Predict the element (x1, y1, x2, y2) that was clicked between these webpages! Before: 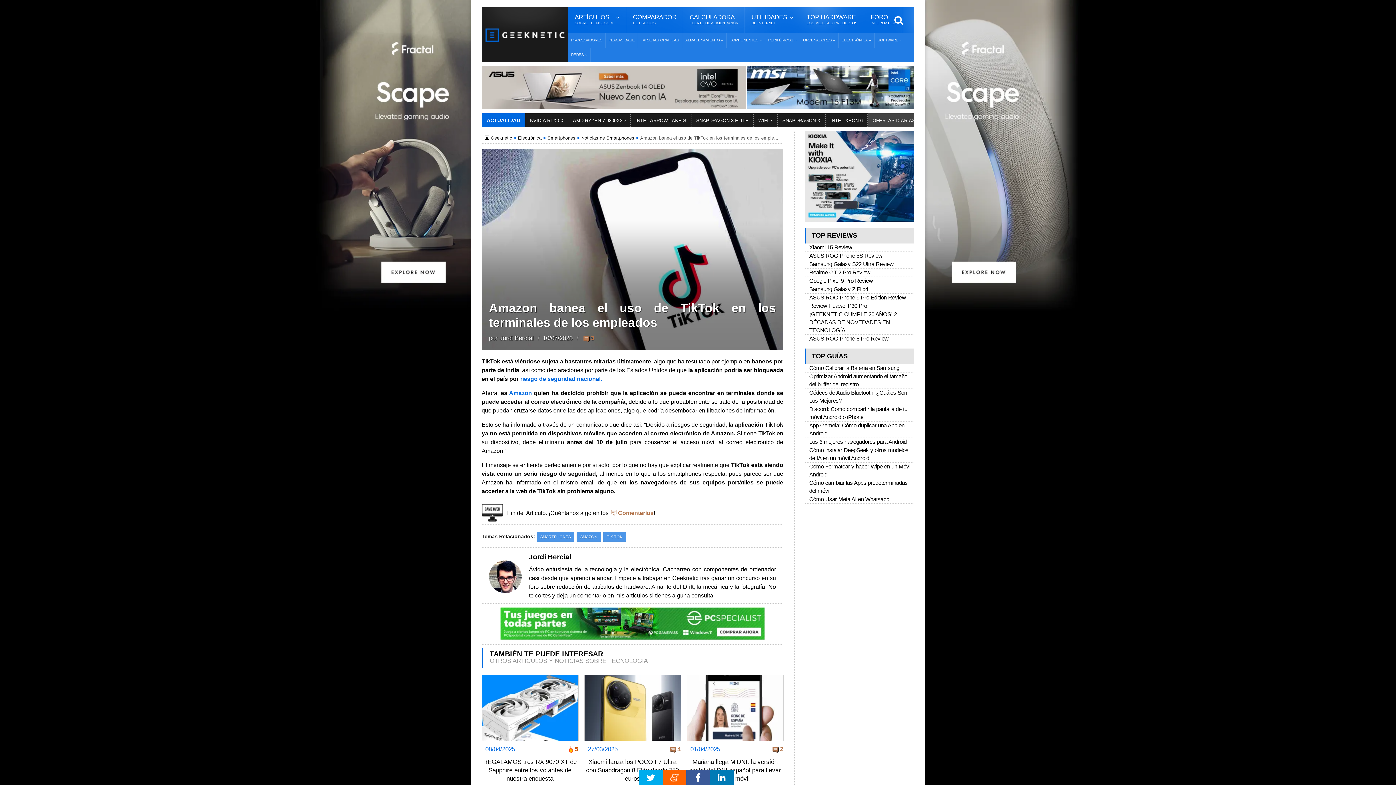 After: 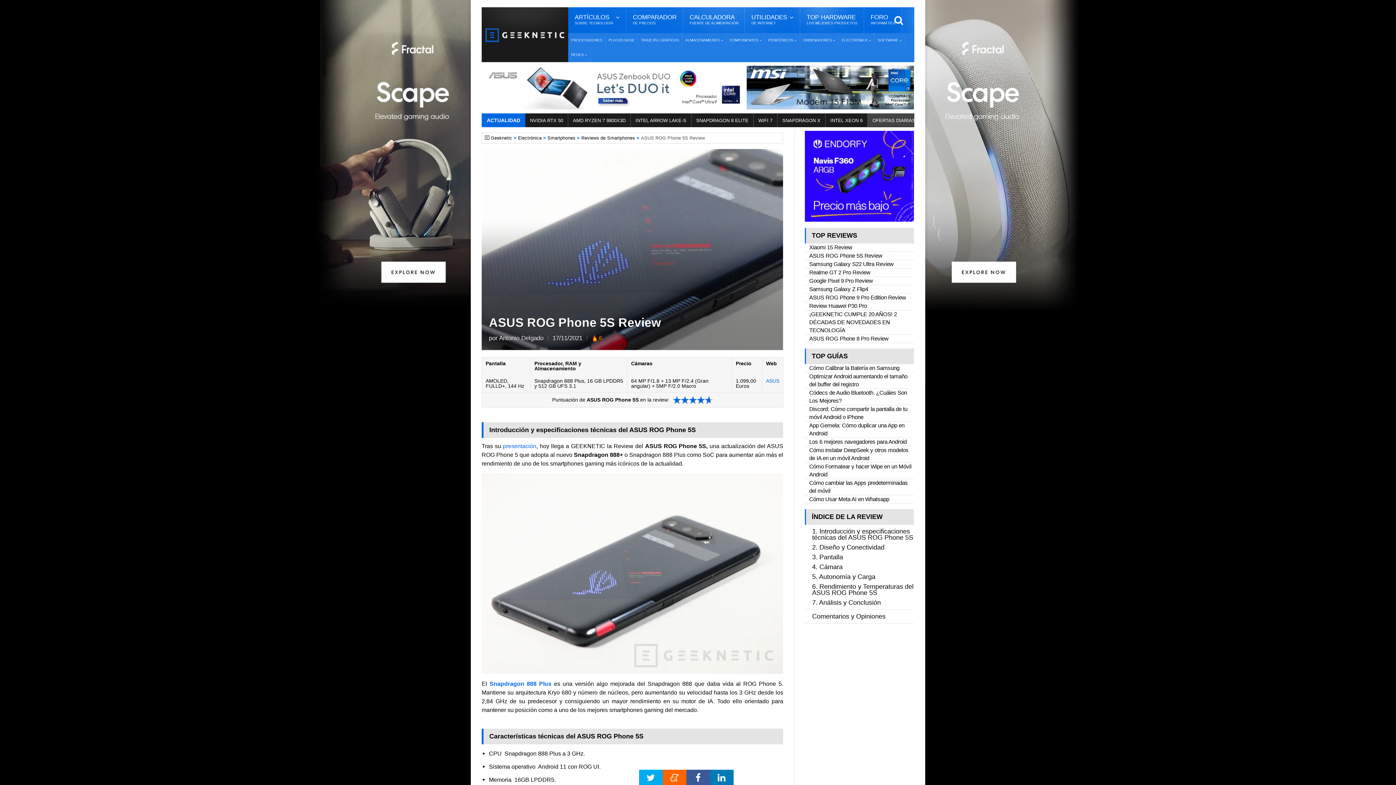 Action: bbox: (809, 252, 882, 258) label: ASUS ROG Phone 5S Review